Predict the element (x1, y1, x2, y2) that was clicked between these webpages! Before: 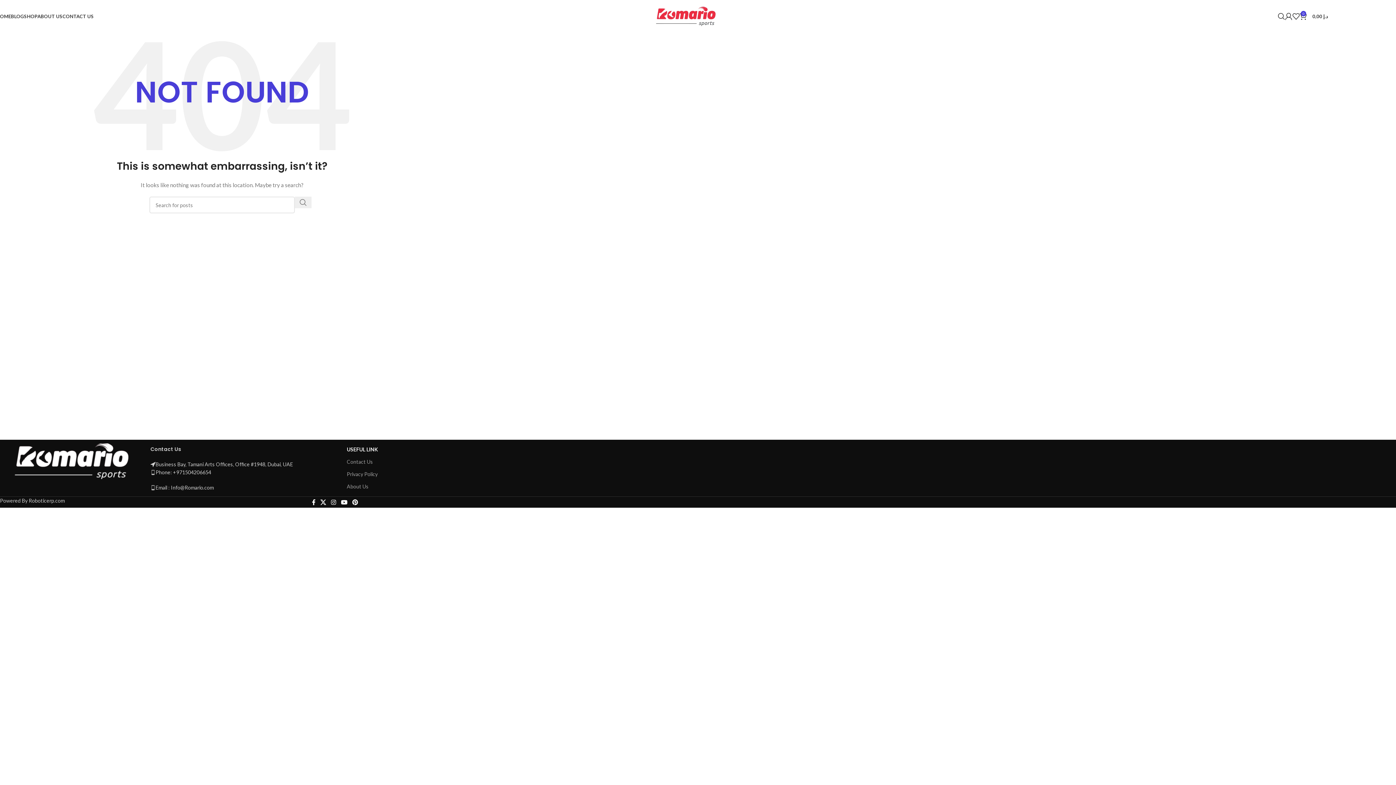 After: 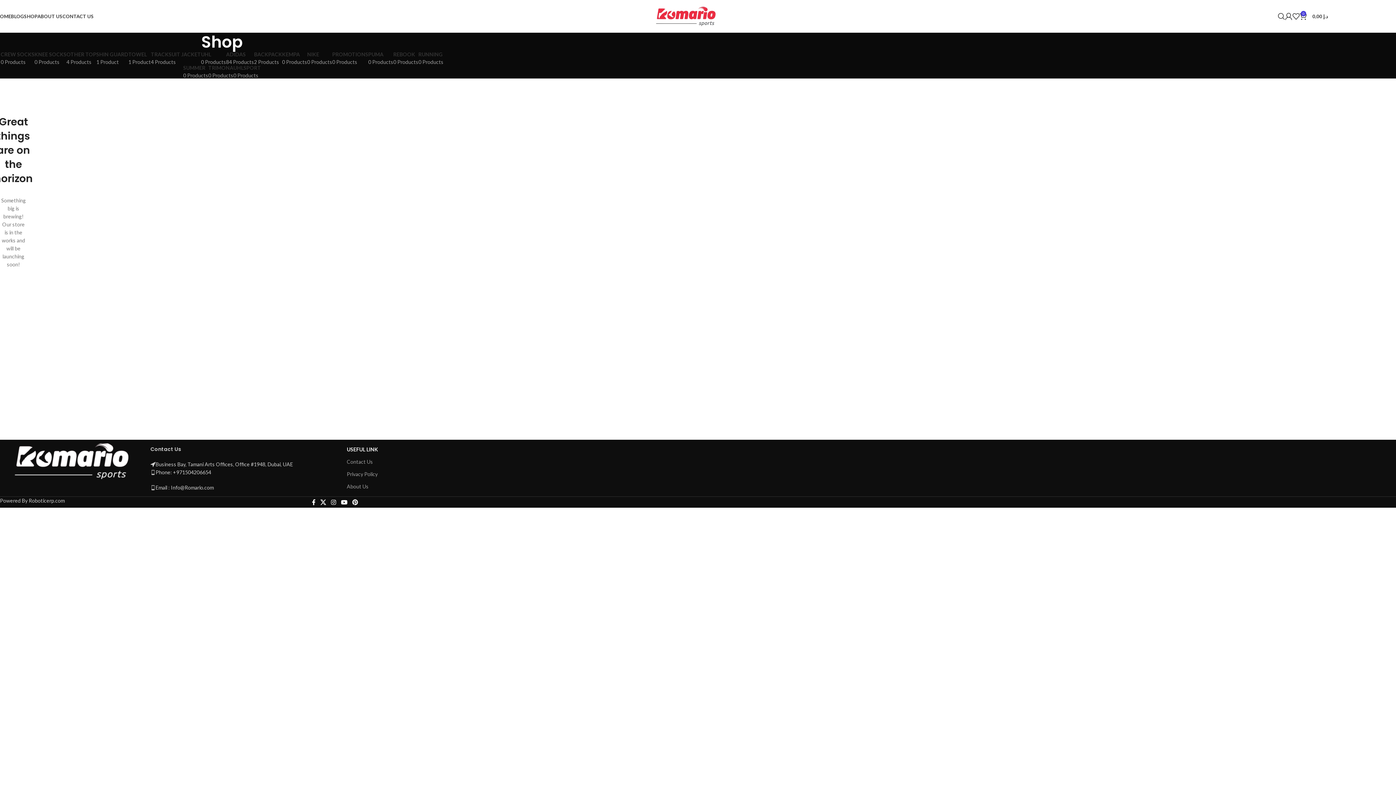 Action: label: SHOP bbox: (24, 9, 37, 23)